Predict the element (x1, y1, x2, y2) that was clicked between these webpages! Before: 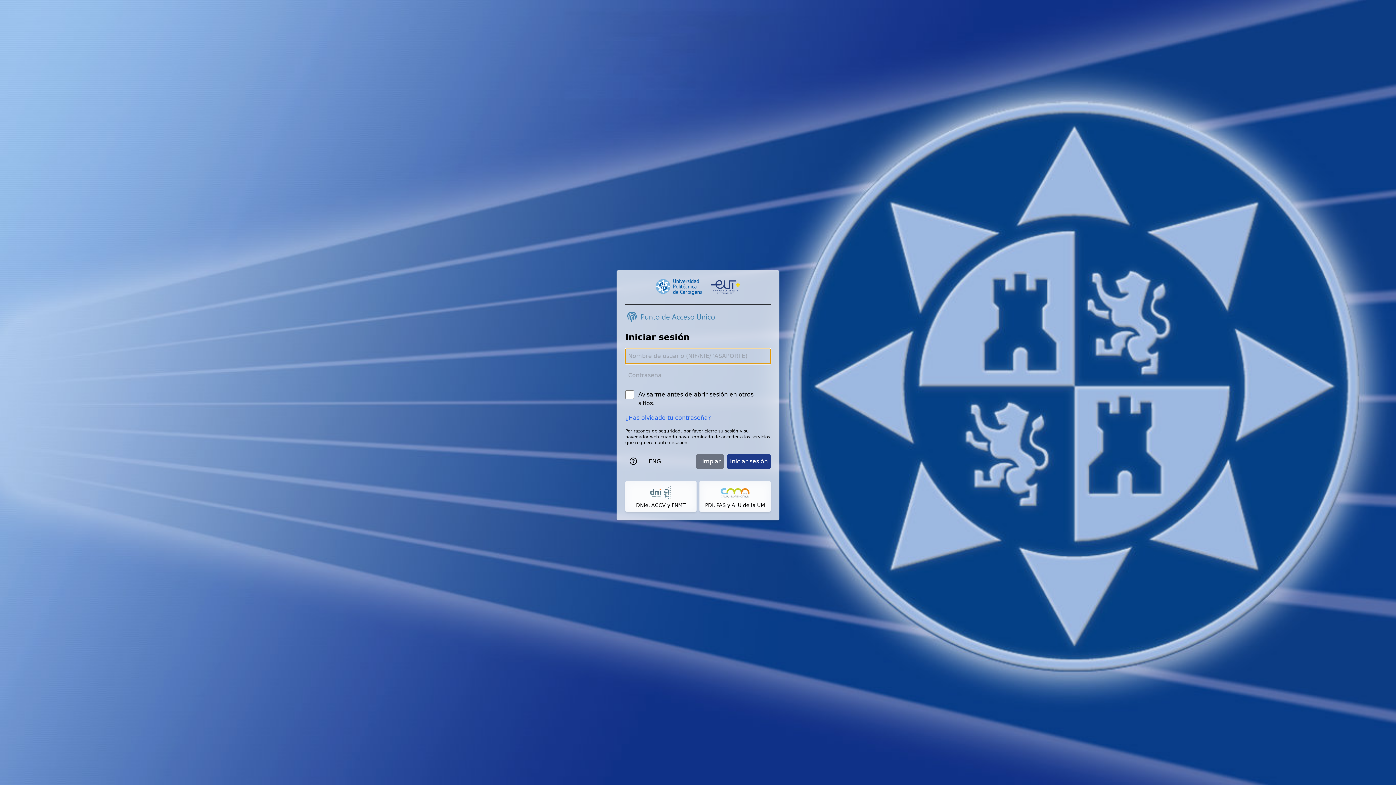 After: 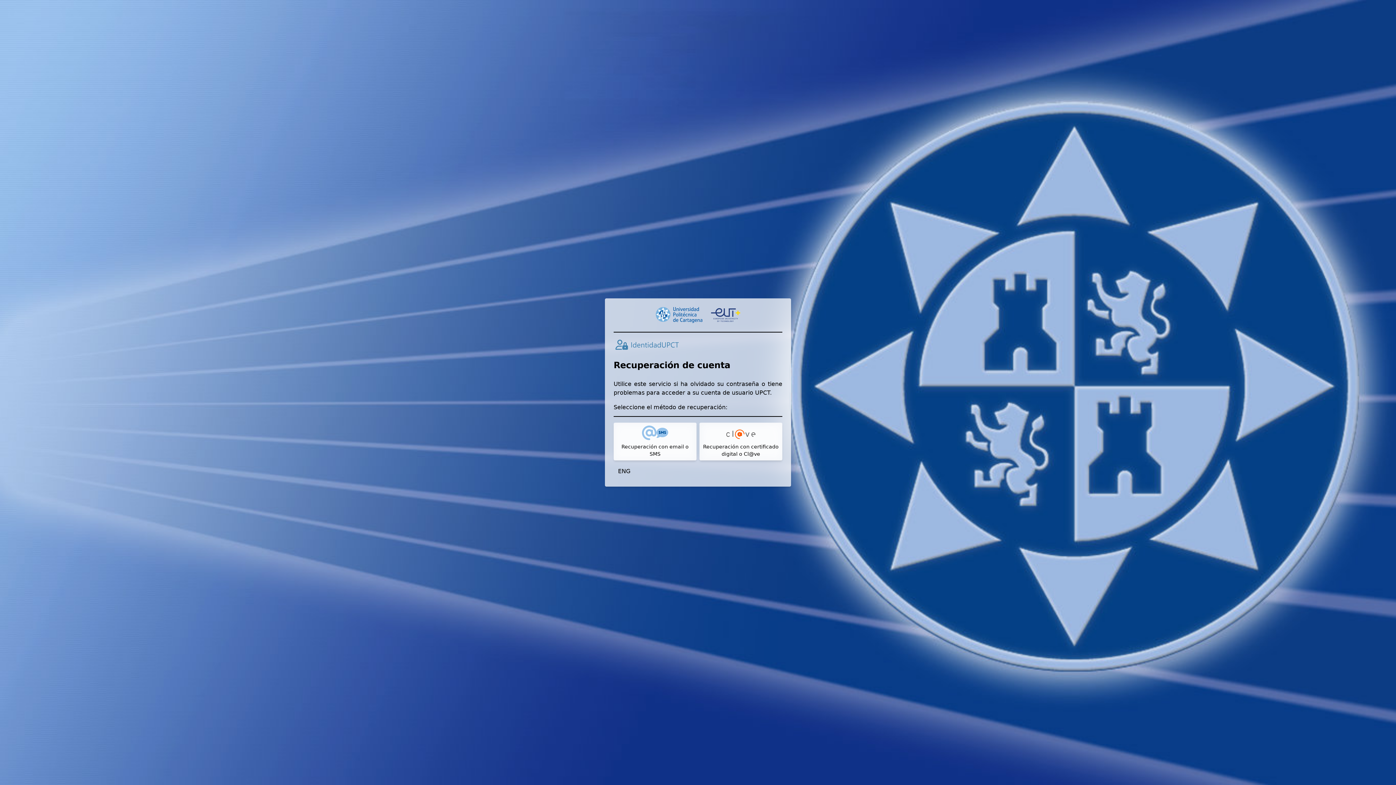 Action: label: ¿Has olvidado tu contraseña? bbox: (625, 413, 770, 422)